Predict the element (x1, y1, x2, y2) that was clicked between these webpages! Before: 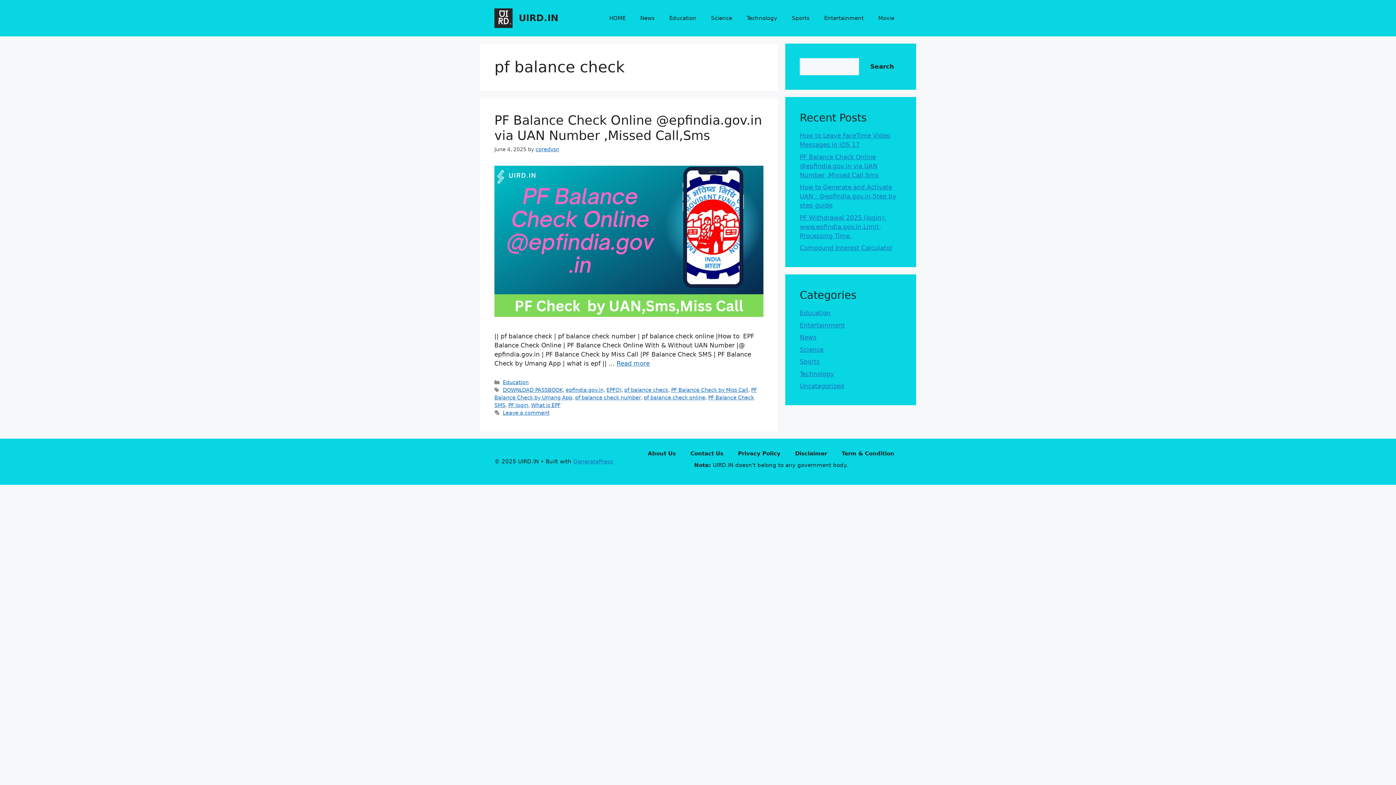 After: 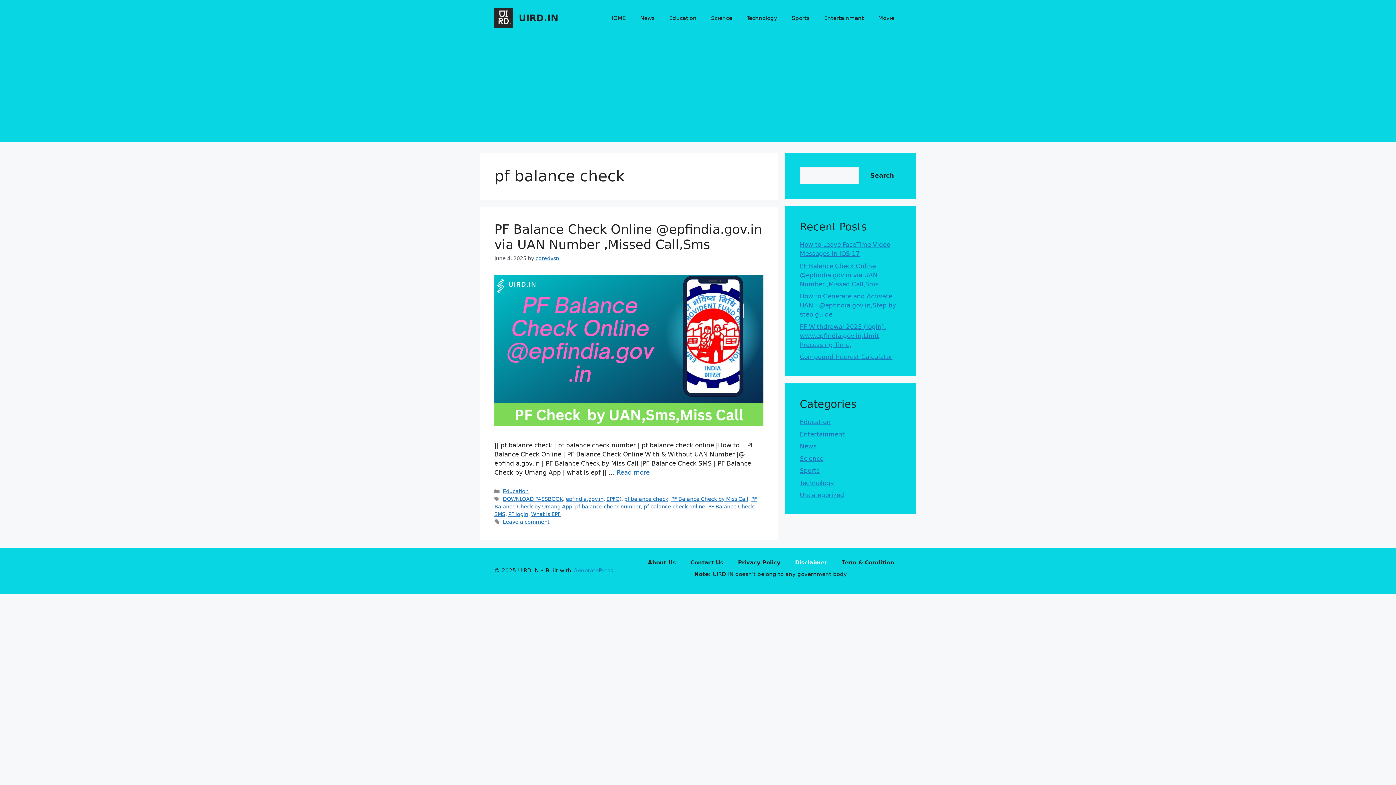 Action: bbox: (788, 446, 834, 461) label: Disclaimer